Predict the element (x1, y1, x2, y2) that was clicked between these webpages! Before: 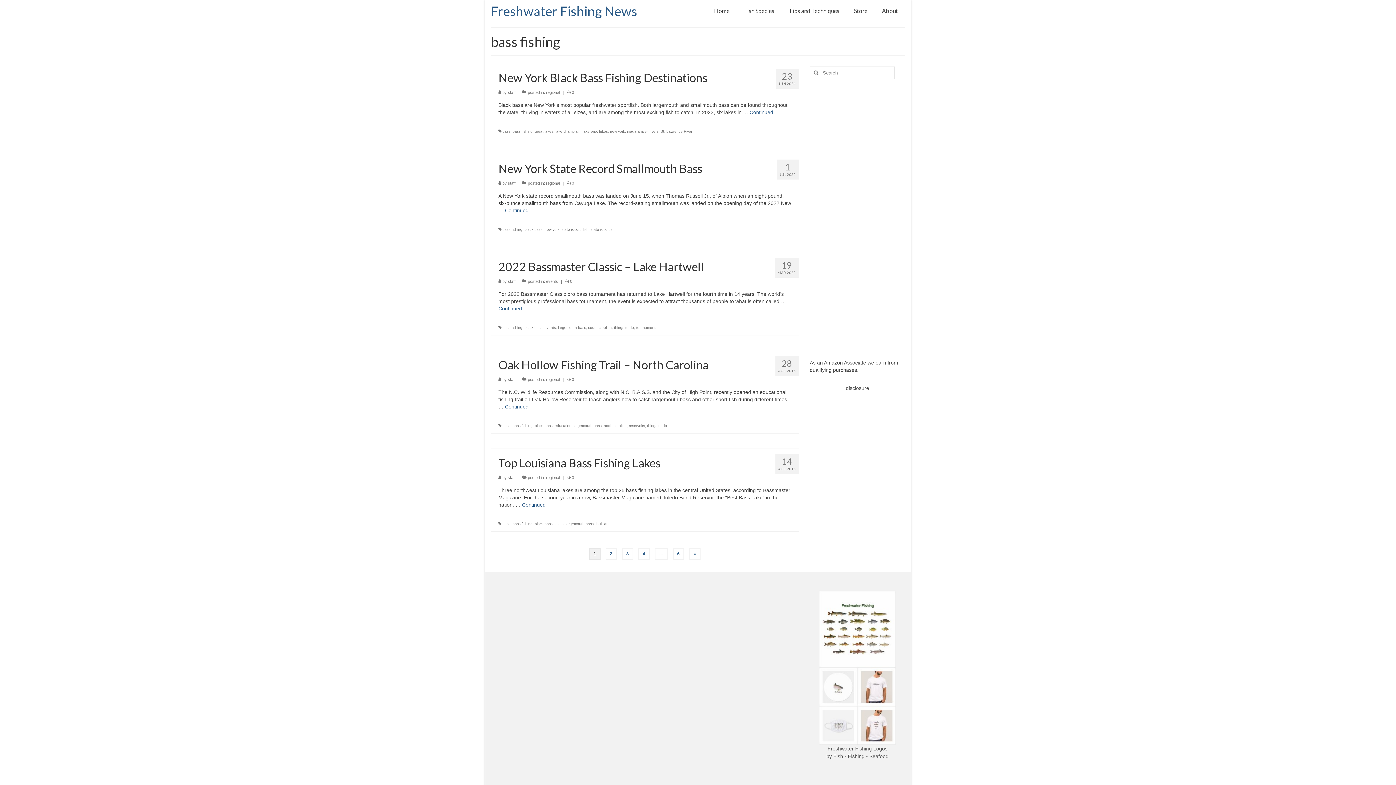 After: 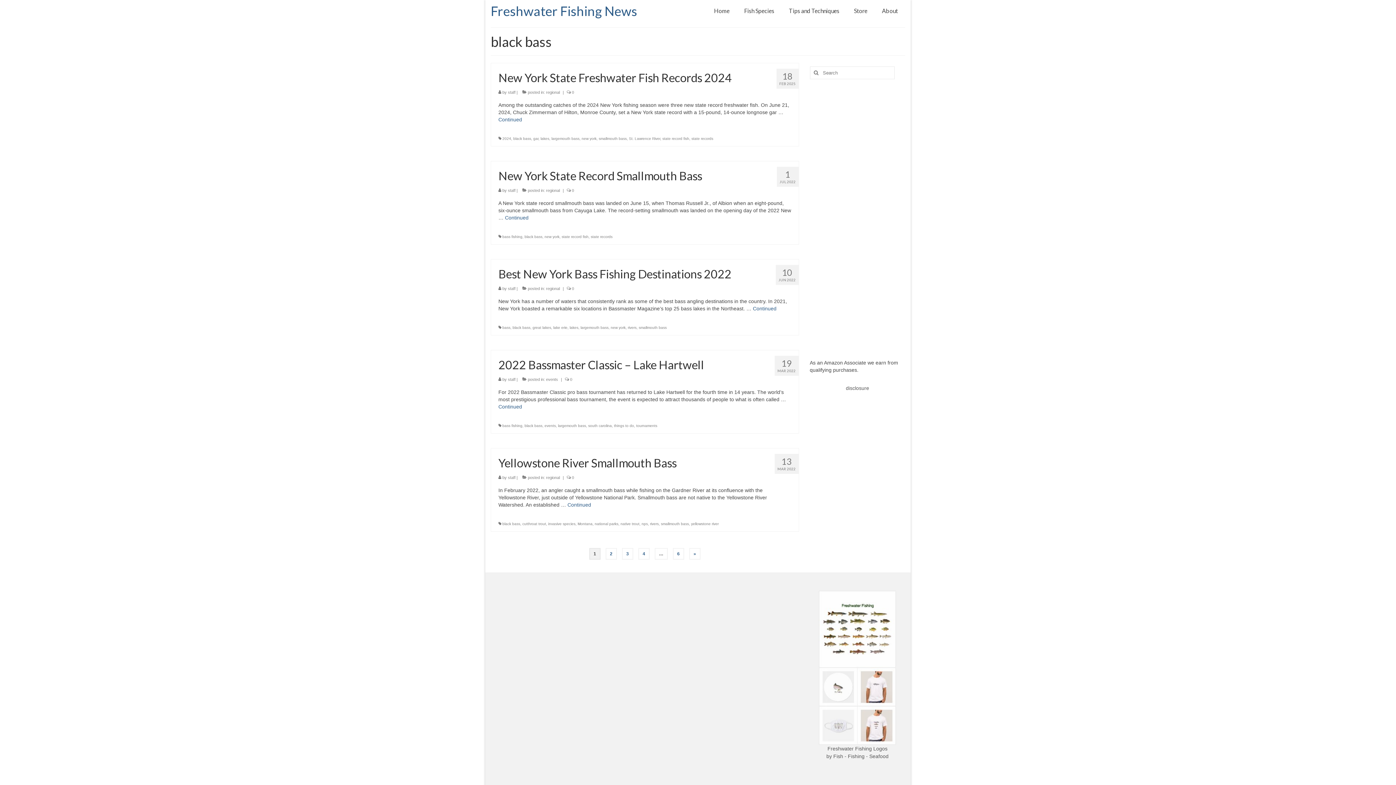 Action: bbox: (524, 227, 542, 231) label: black bass